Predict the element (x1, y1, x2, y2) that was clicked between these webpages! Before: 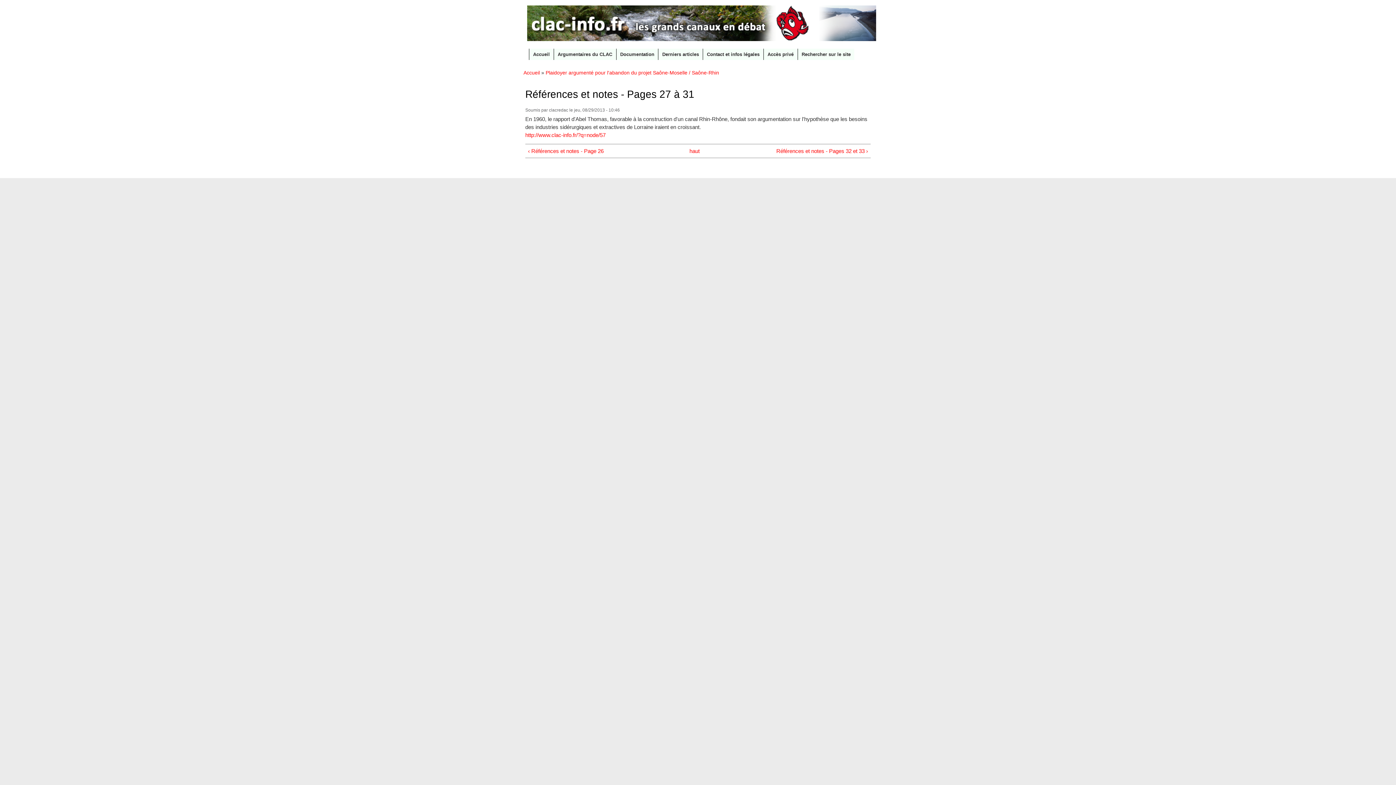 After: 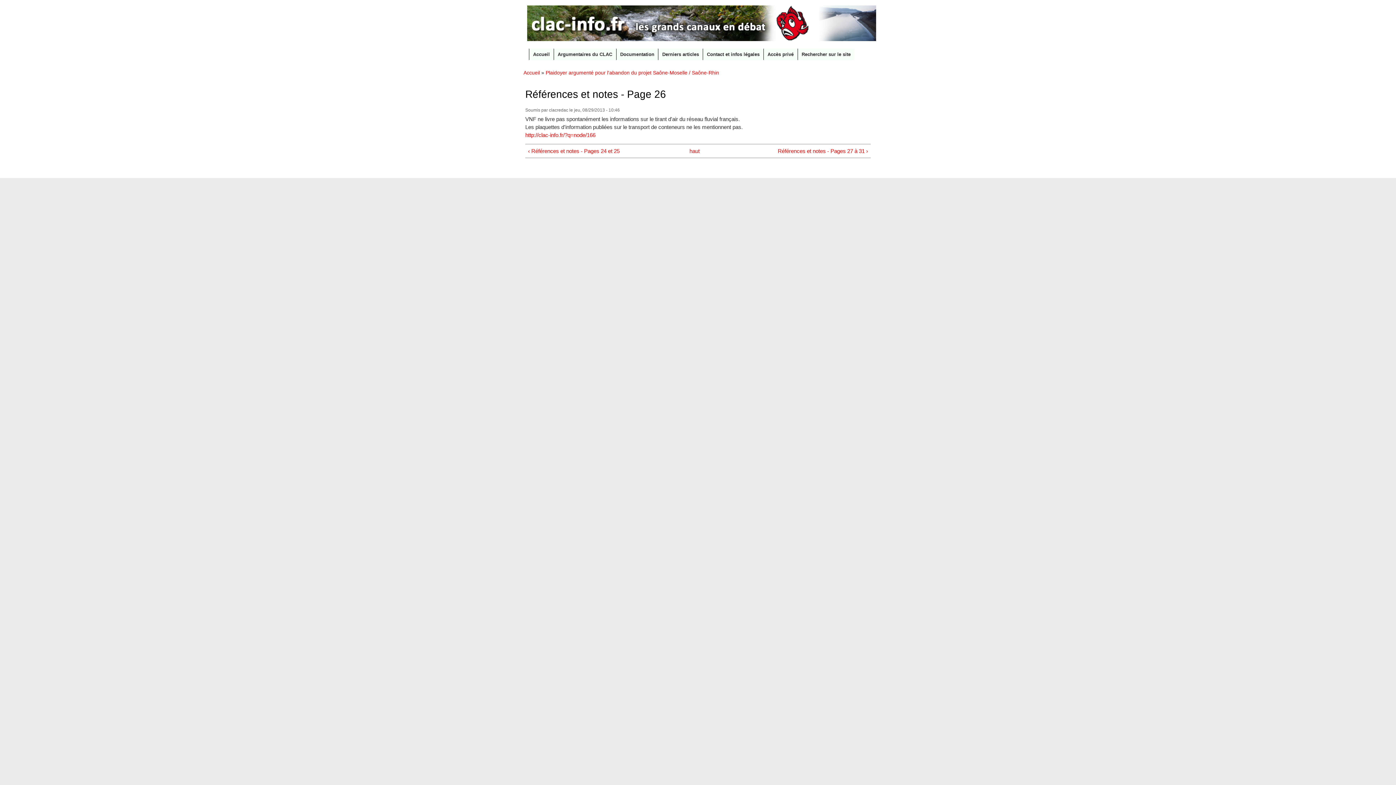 Action: label: ‹ Références et notes - Page 26 bbox: (528, 147, 670, 155)